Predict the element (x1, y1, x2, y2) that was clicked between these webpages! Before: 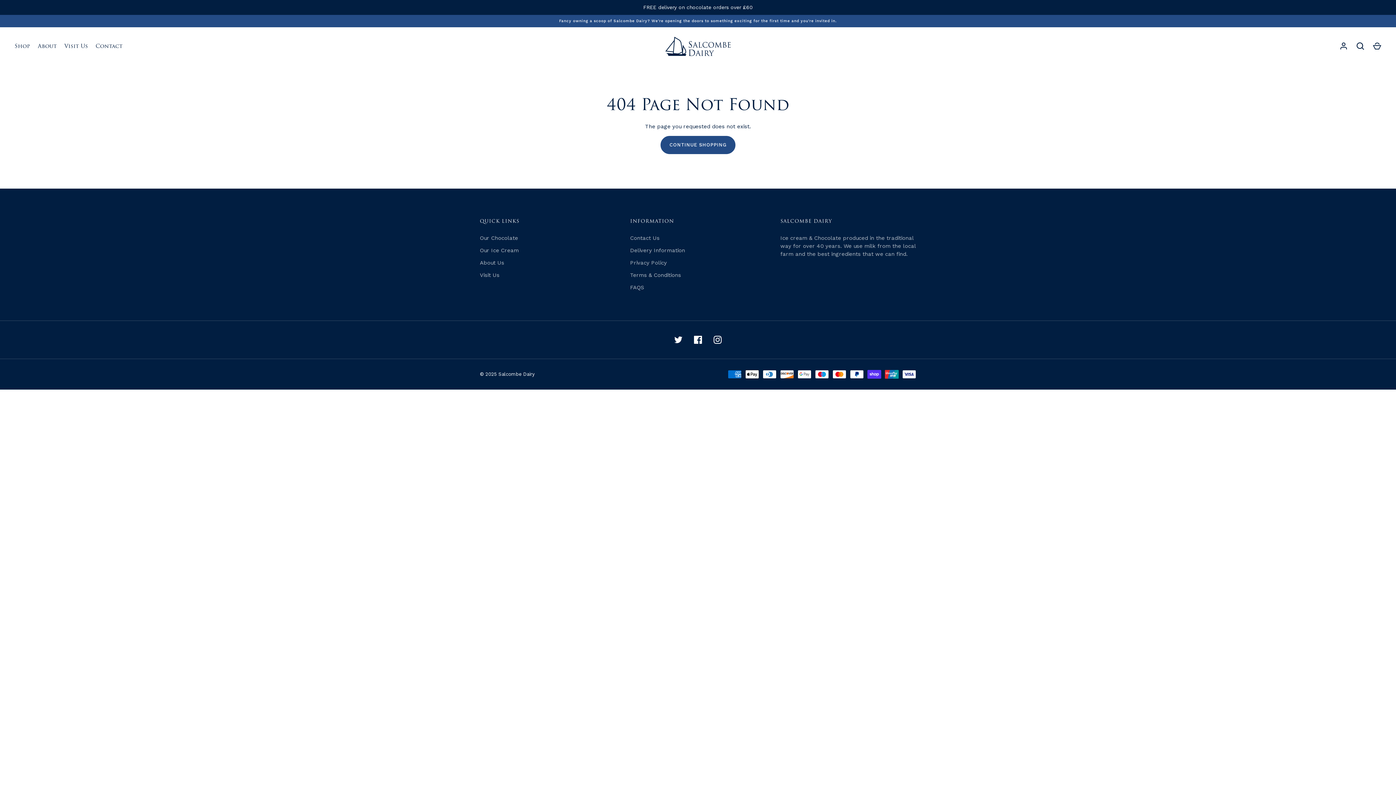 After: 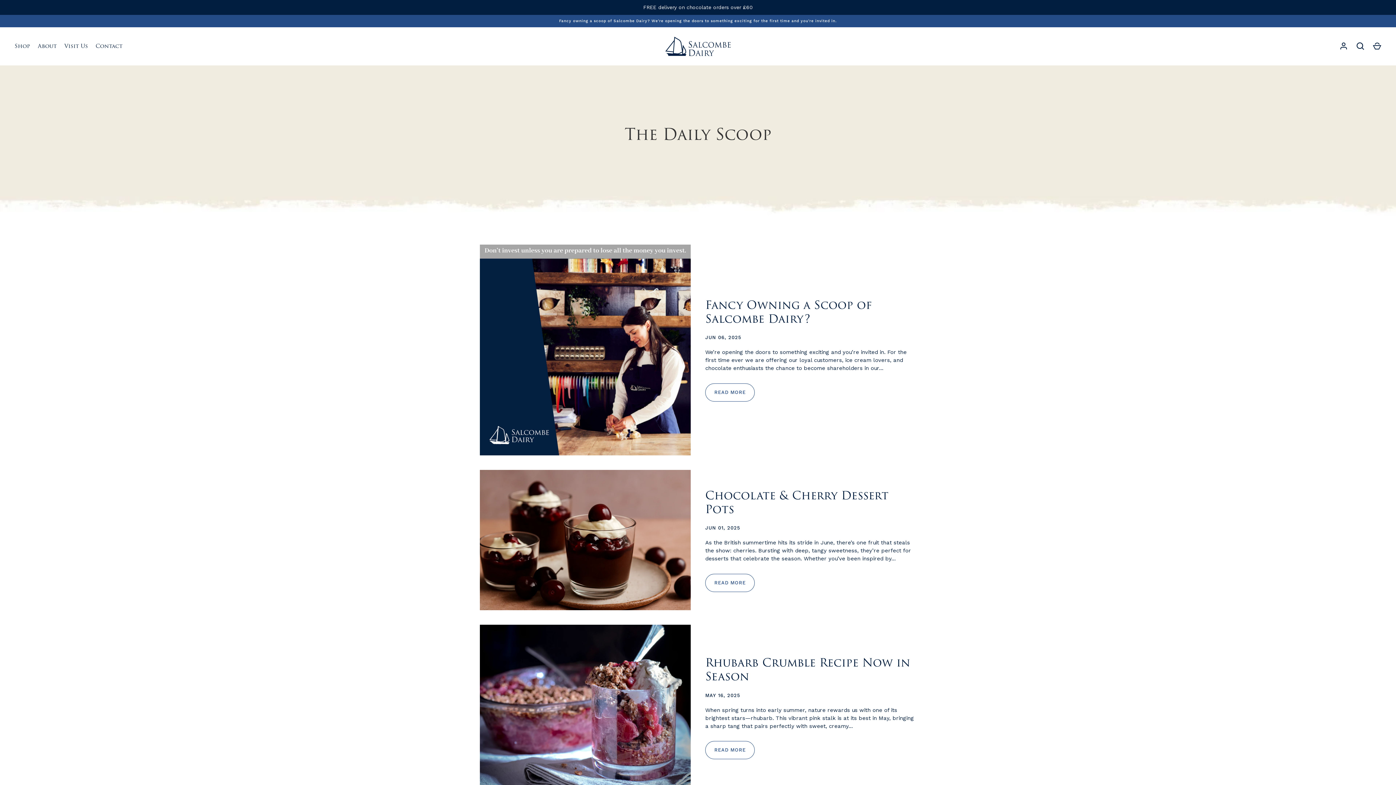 Action: label: Fancy owning a scoop of Salcombe Dairy? We're opening the doors to something exciting for the first time and you're invited in. bbox: (0, 14, 1396, 27)